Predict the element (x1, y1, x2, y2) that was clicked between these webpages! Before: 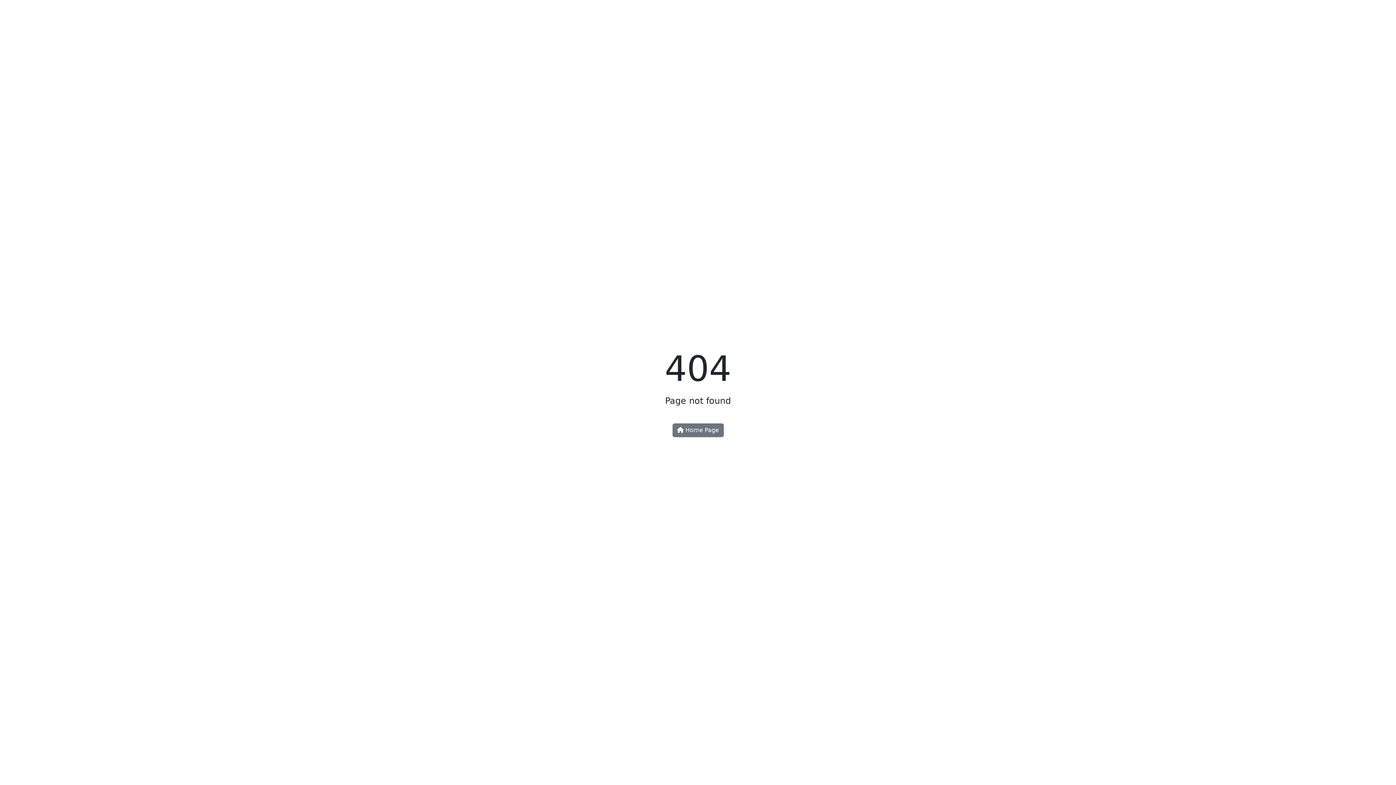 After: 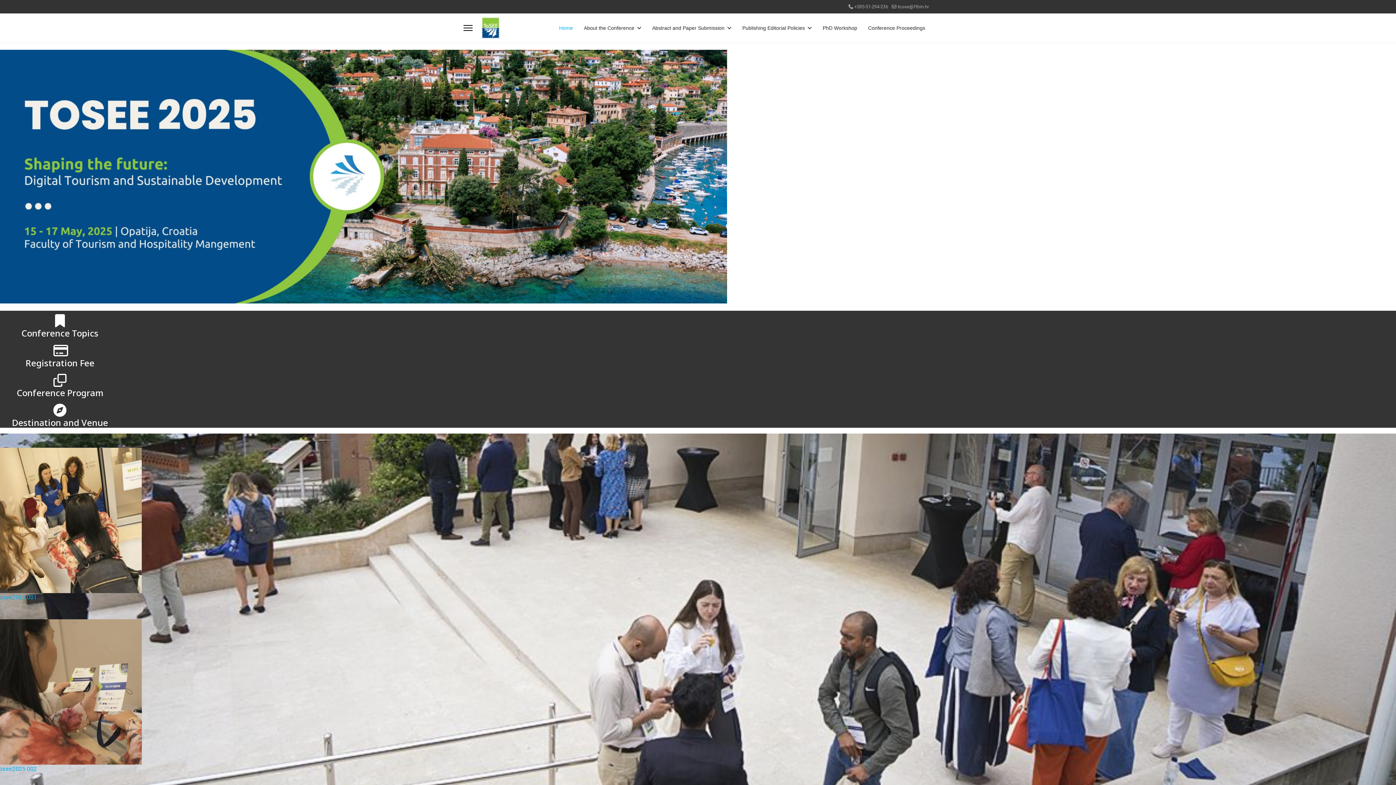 Action: label:  Home Page bbox: (672, 423, 723, 437)